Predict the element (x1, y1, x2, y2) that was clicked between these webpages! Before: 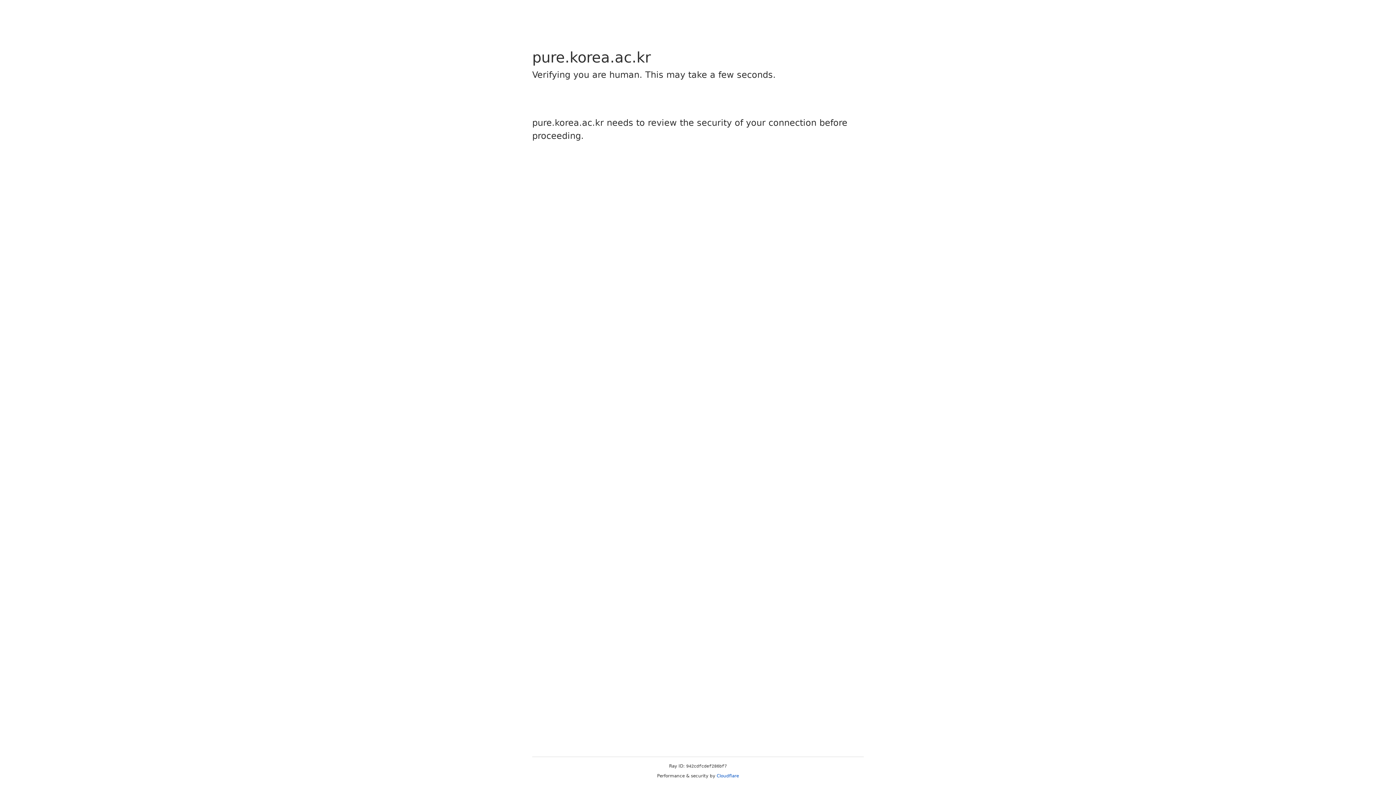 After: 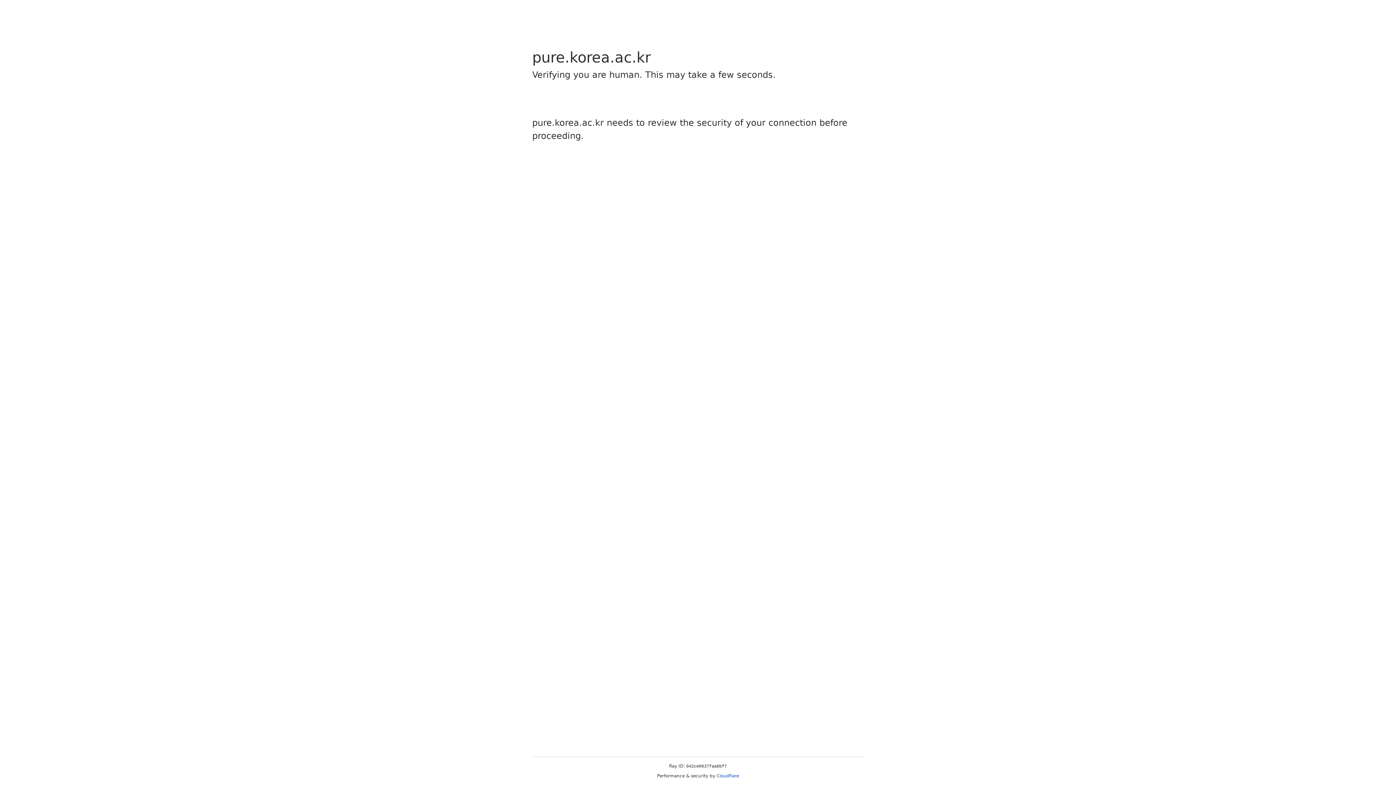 Action: bbox: (716, 773, 739, 778) label: Cloudflare